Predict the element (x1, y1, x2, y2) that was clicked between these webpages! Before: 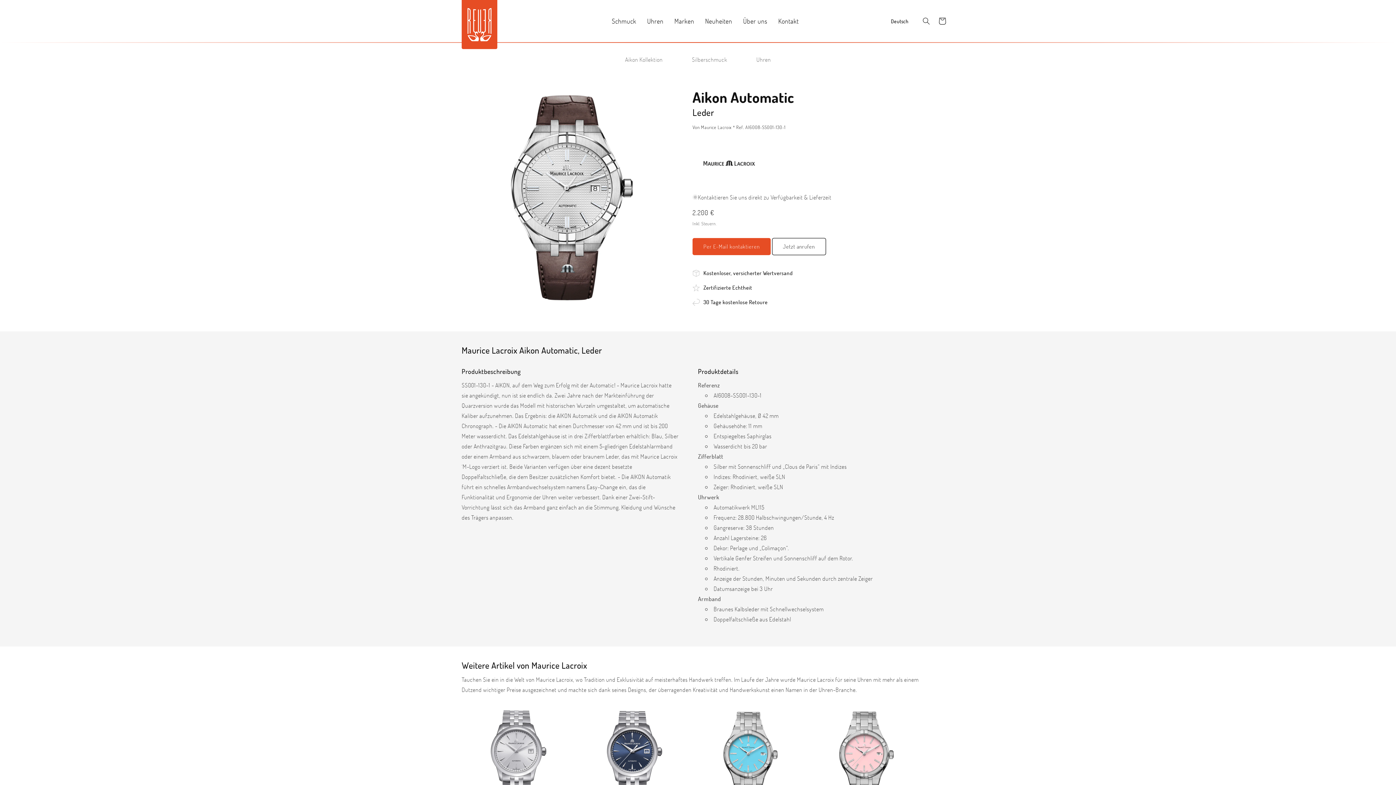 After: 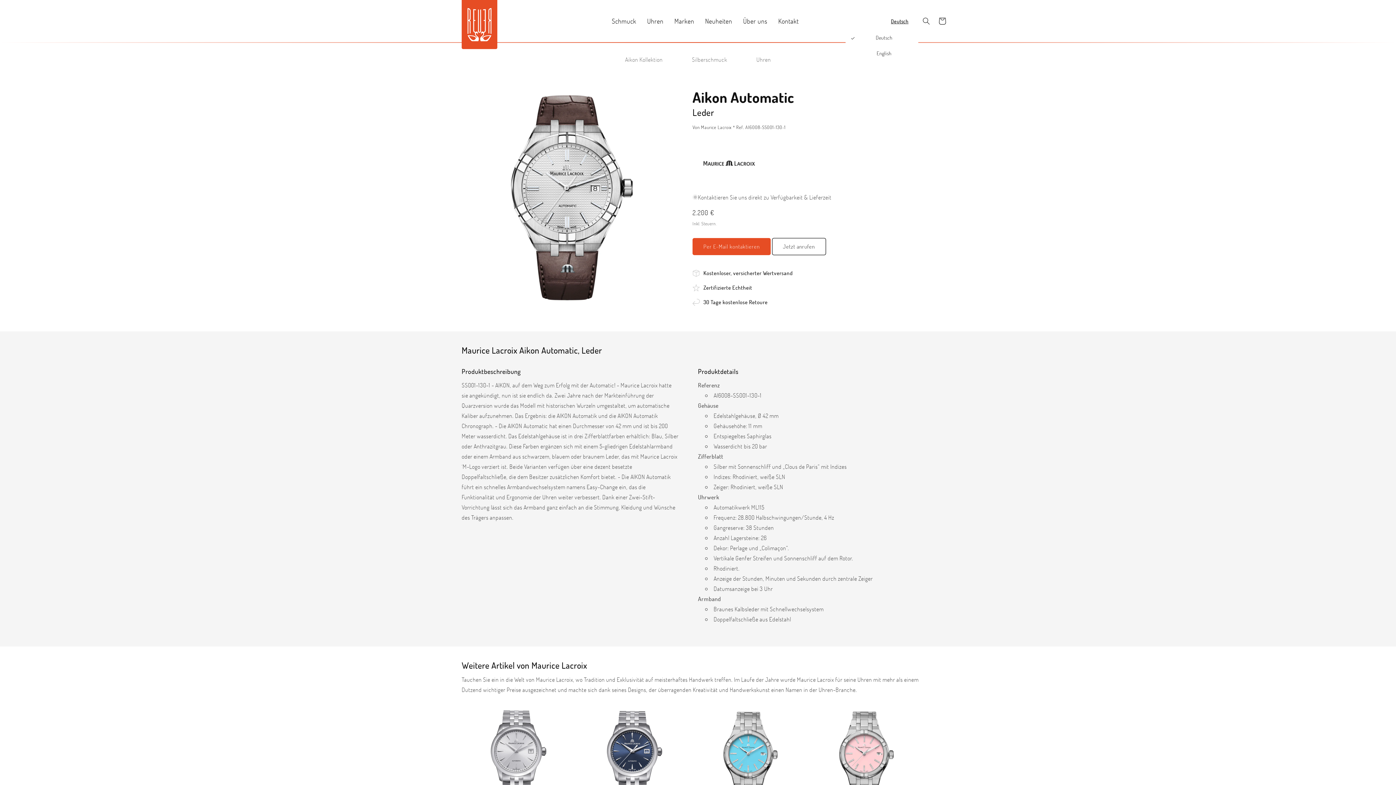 Action: bbox: (886, 14, 918, 28) label: Deutsch